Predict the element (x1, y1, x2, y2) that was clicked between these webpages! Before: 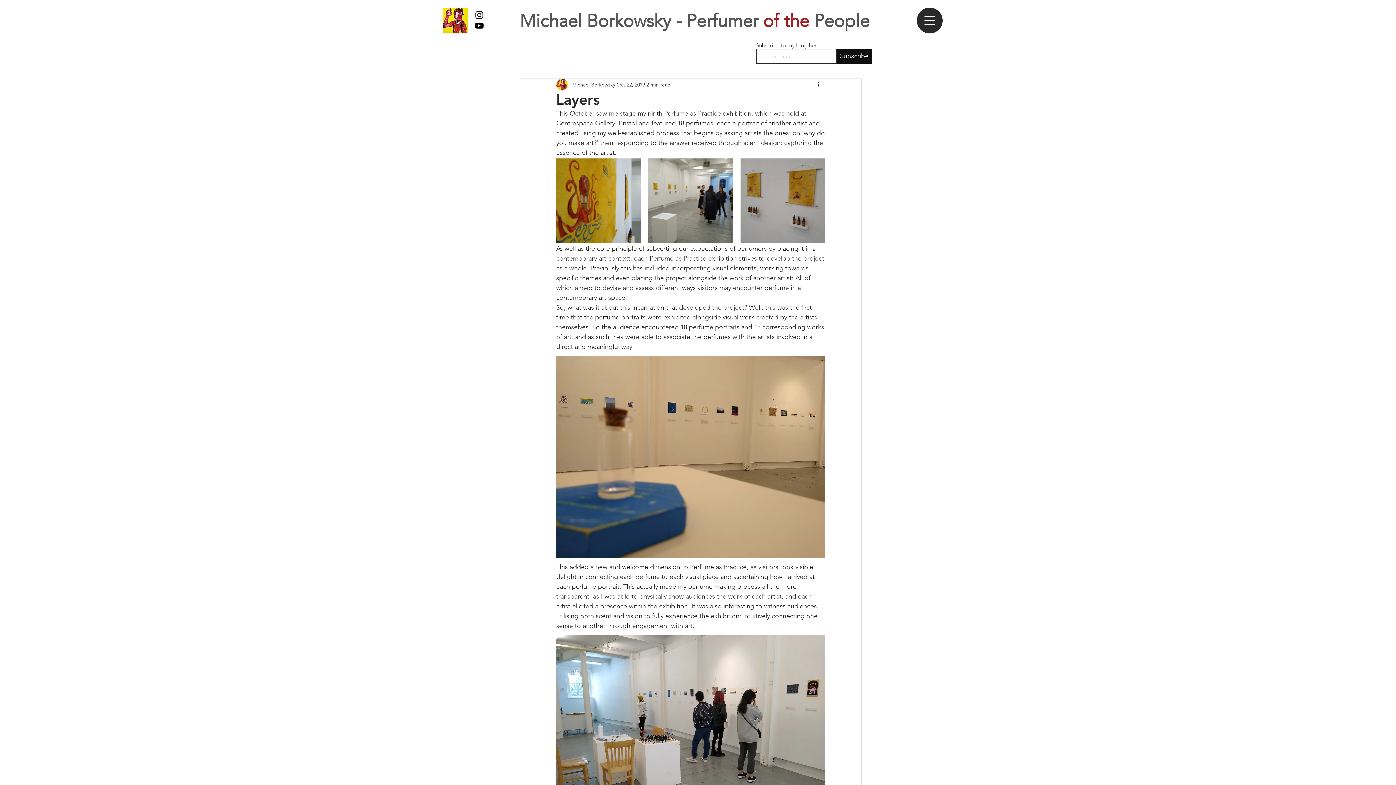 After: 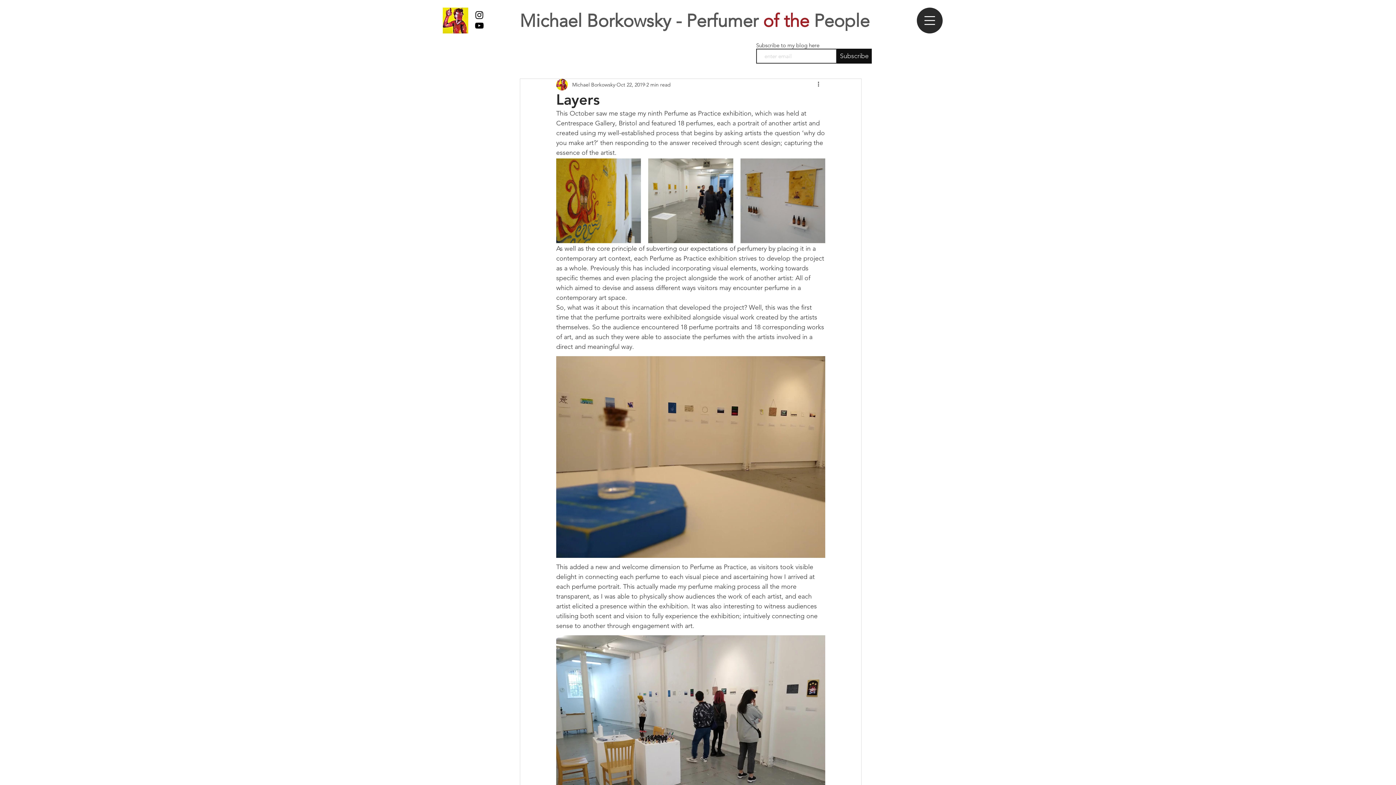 Action: bbox: (474, 9, 484, 20) label: Black Instagram Icon